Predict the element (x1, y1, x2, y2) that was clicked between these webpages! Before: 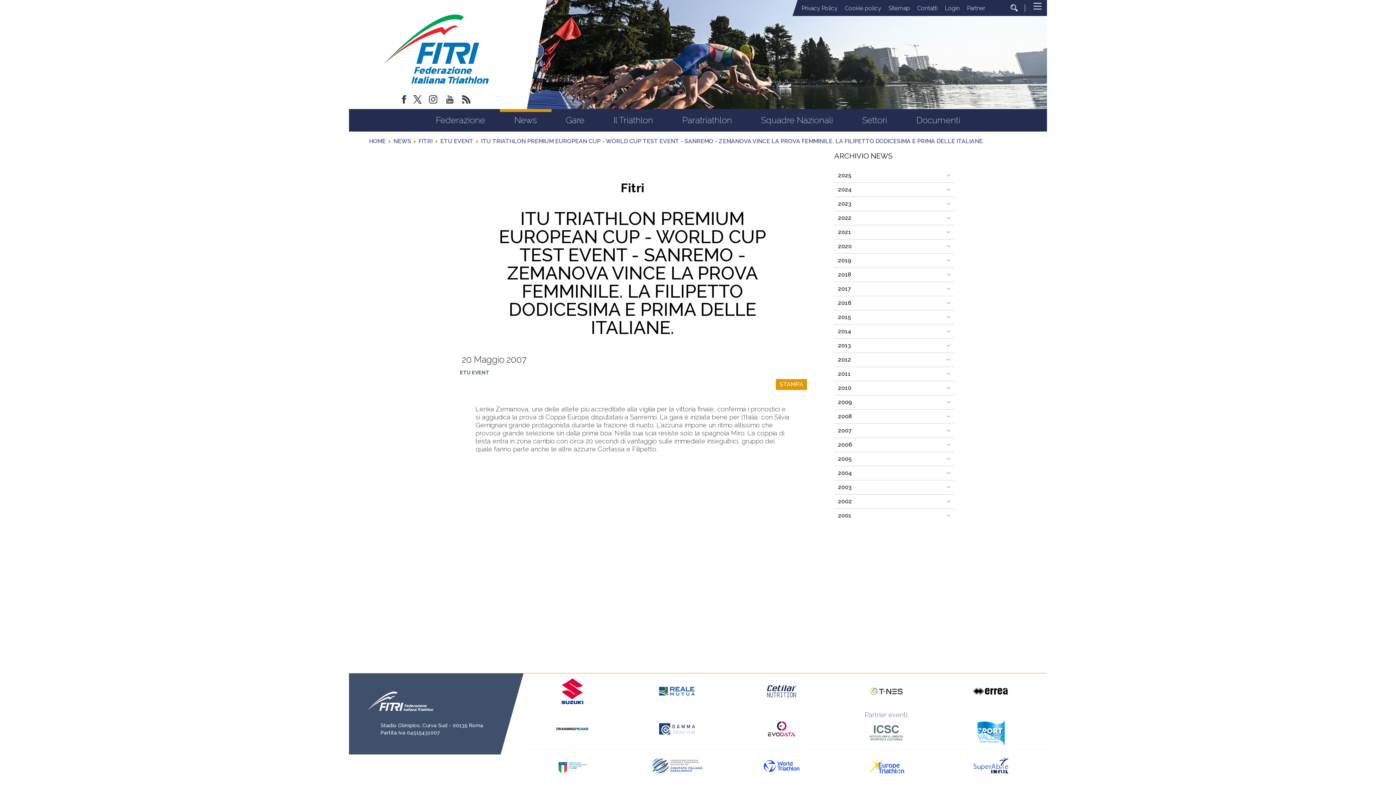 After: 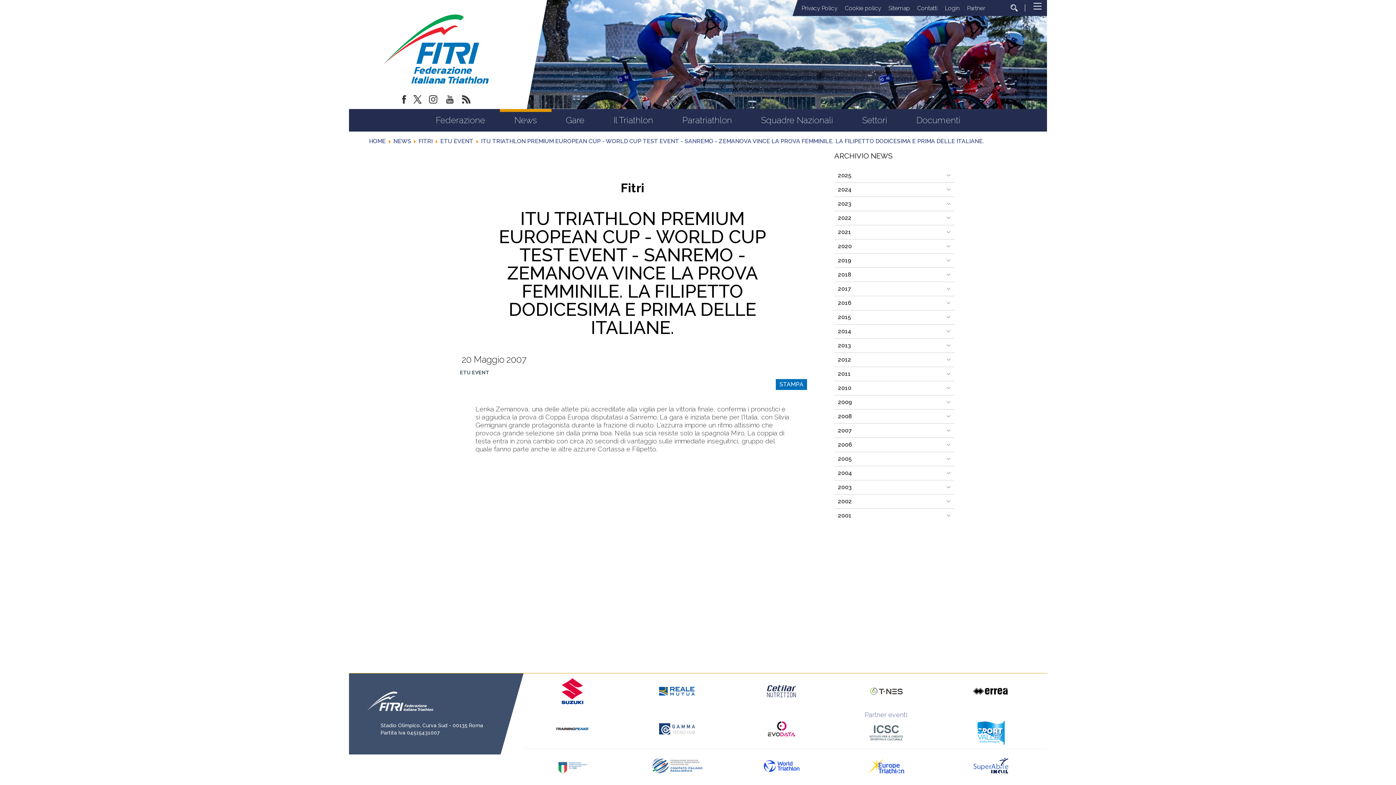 Action: label: STAMPA bbox: (776, 379, 807, 390)